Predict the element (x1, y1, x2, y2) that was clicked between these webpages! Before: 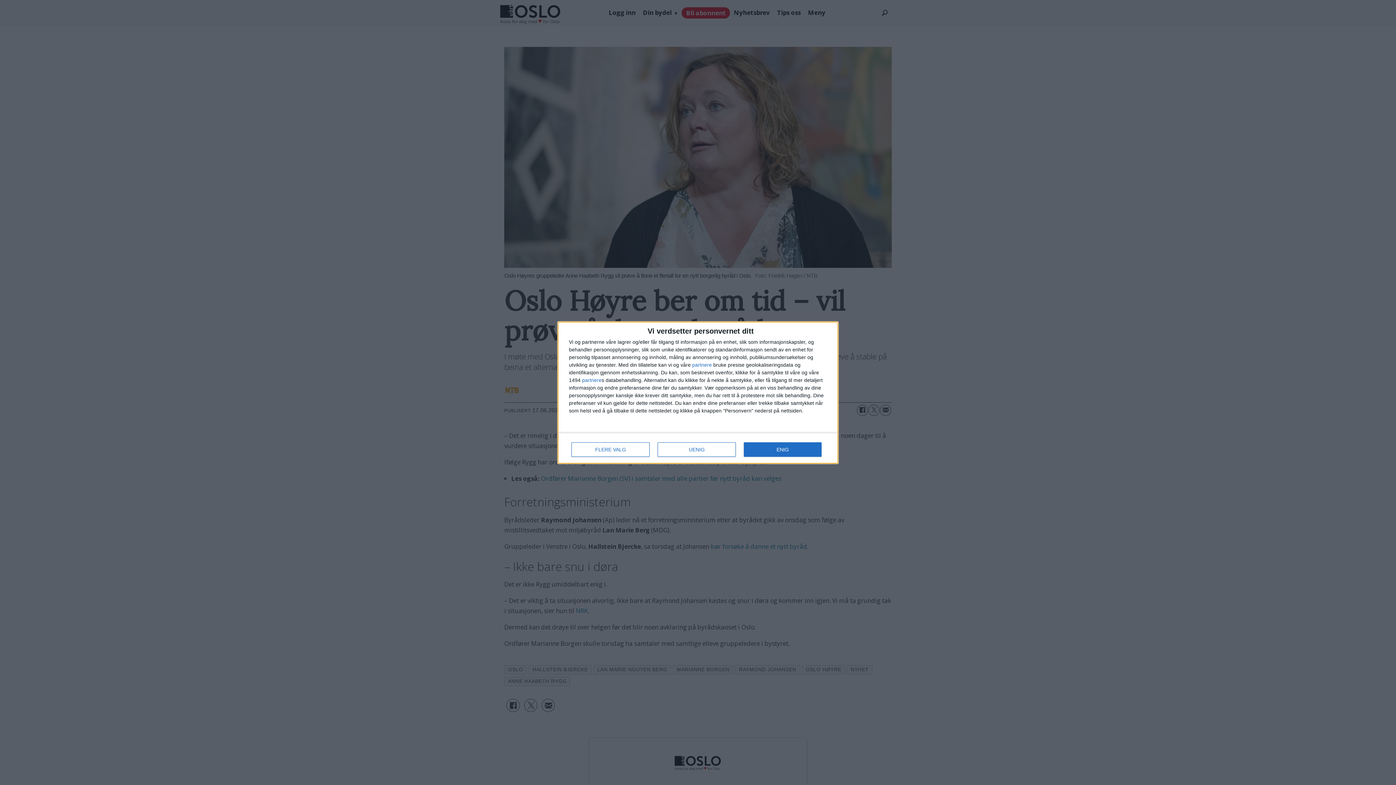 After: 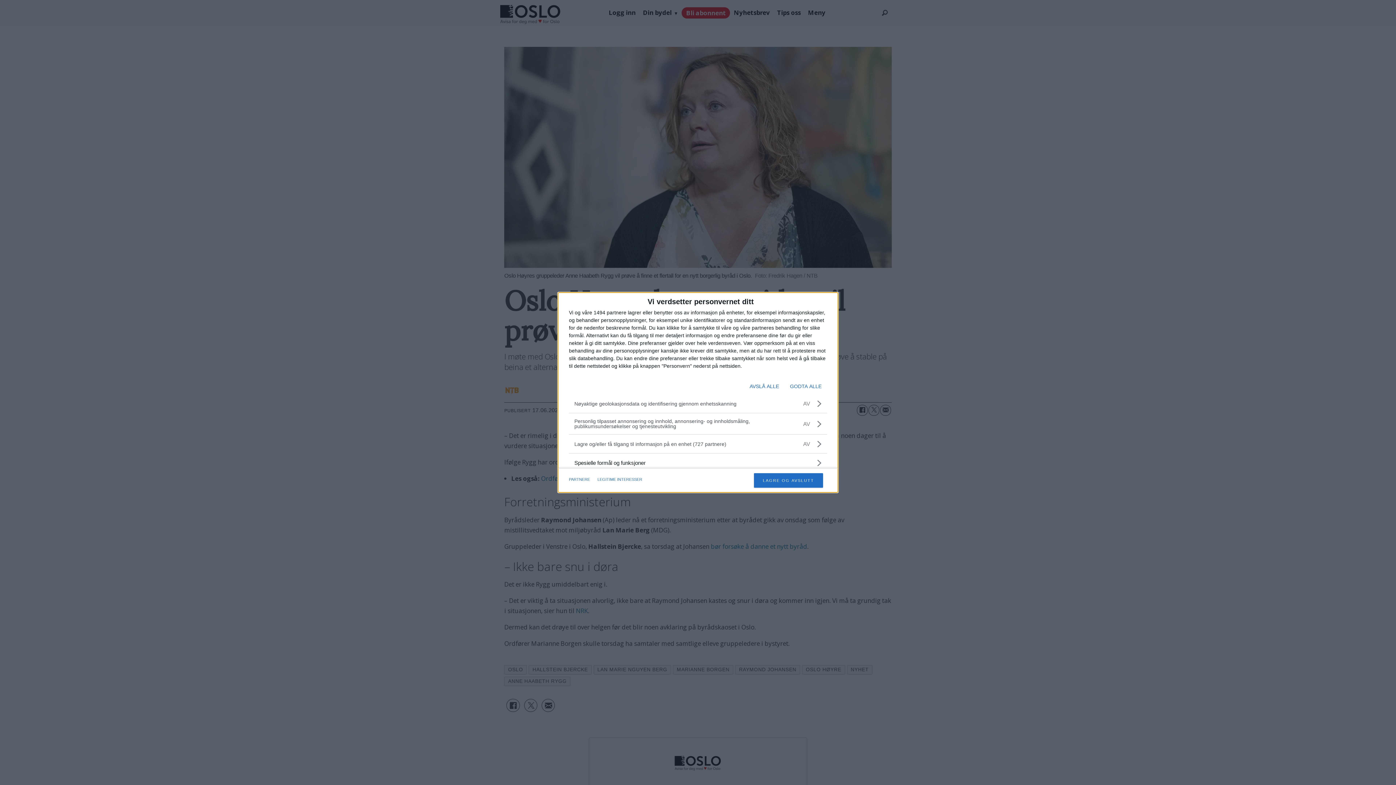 Action: bbox: (571, 442, 649, 456) label: FLERE VALG